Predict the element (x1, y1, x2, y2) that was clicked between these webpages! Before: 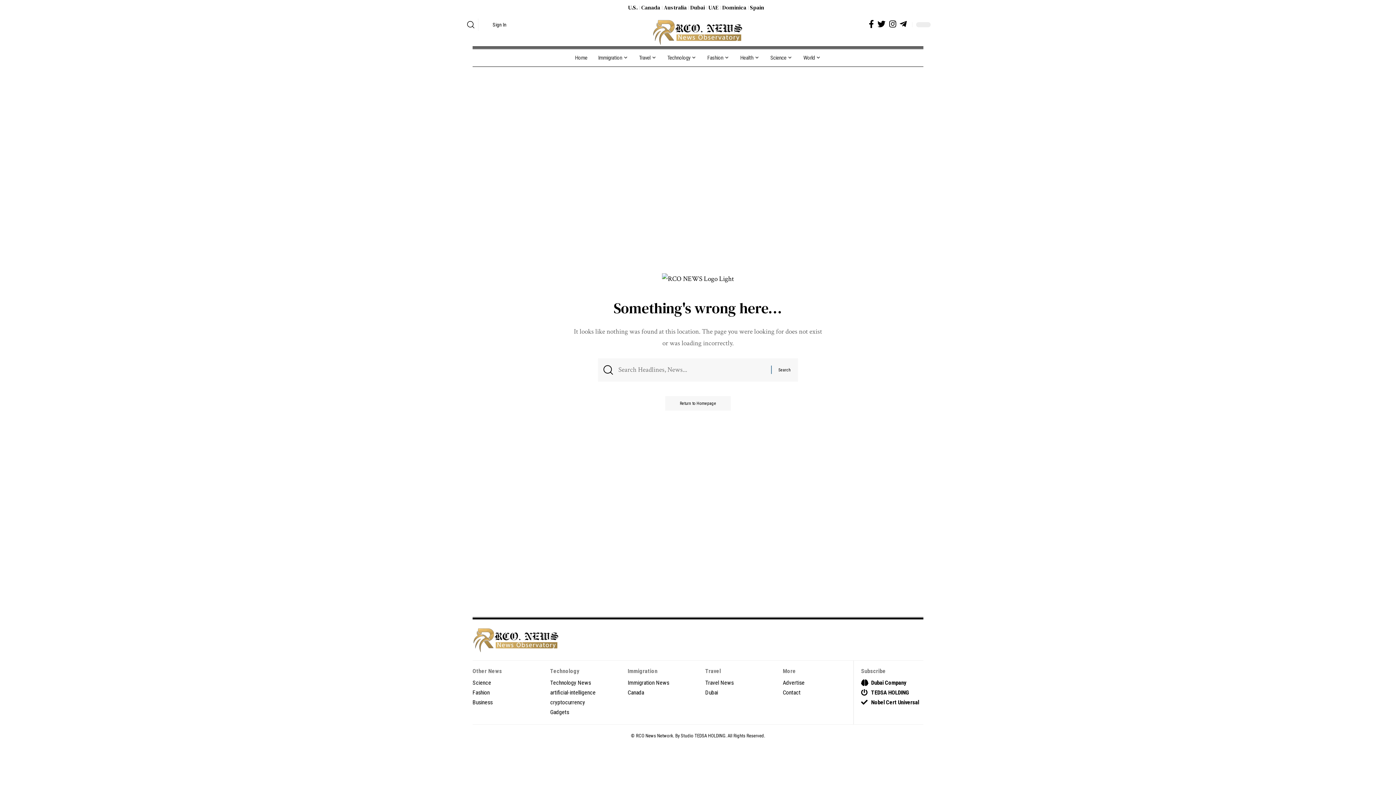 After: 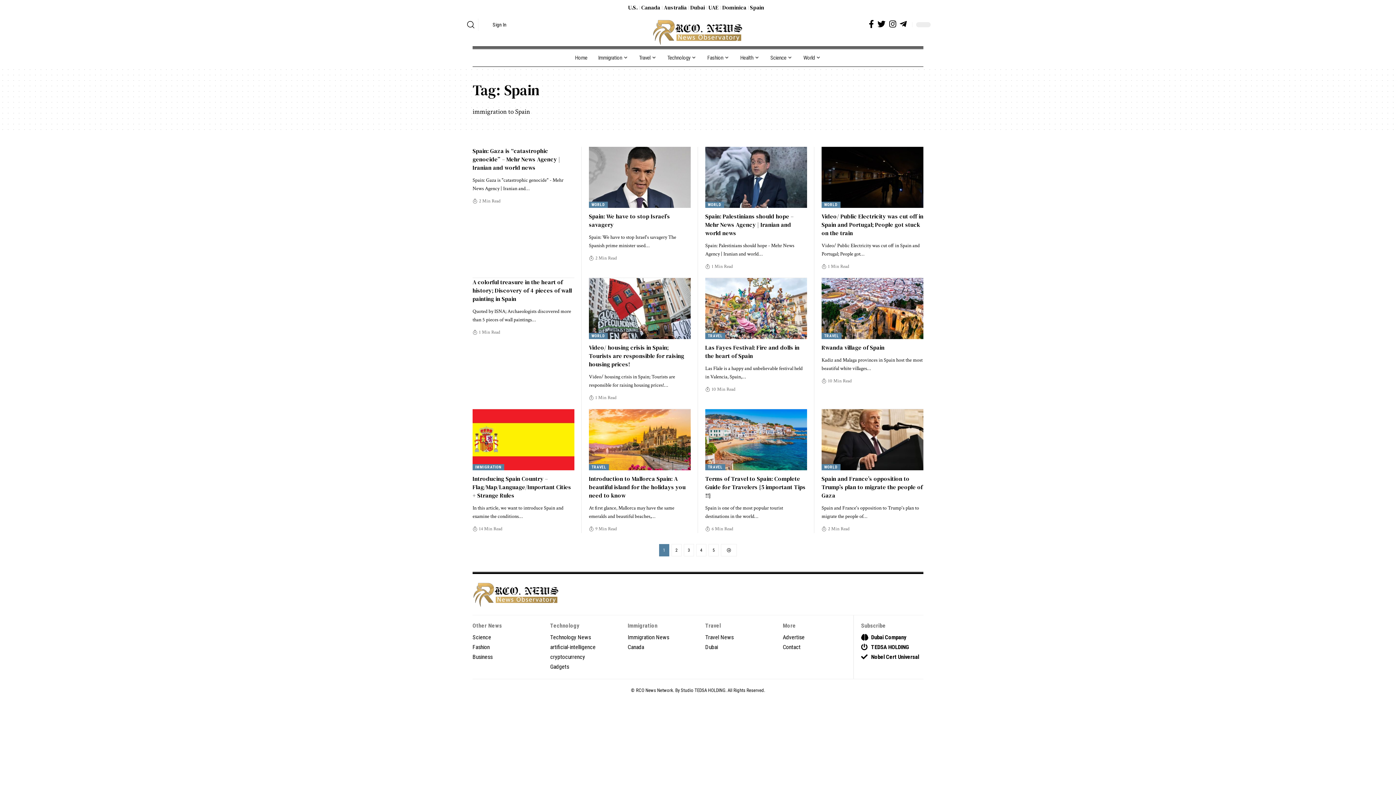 Action: bbox: (750, 3, 764, 11) label: Spain